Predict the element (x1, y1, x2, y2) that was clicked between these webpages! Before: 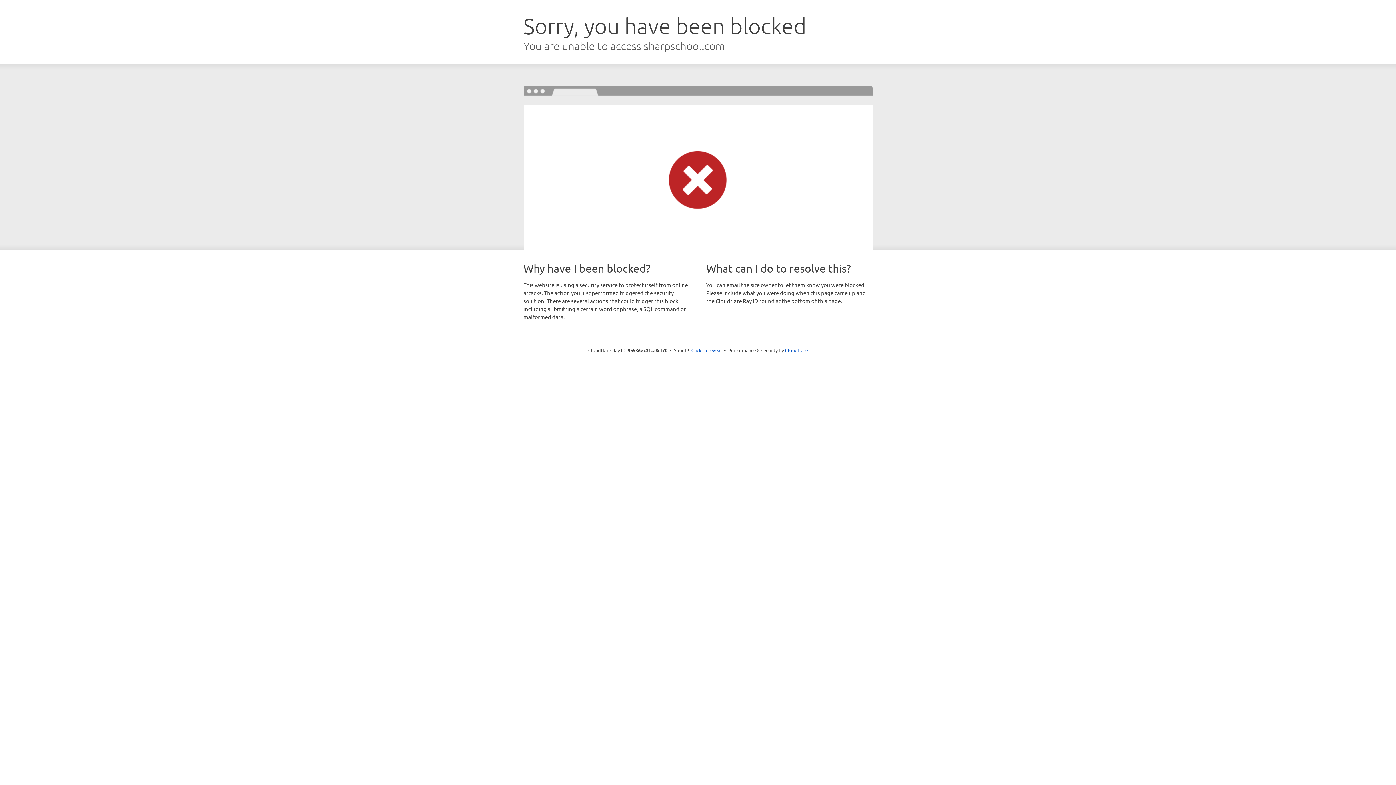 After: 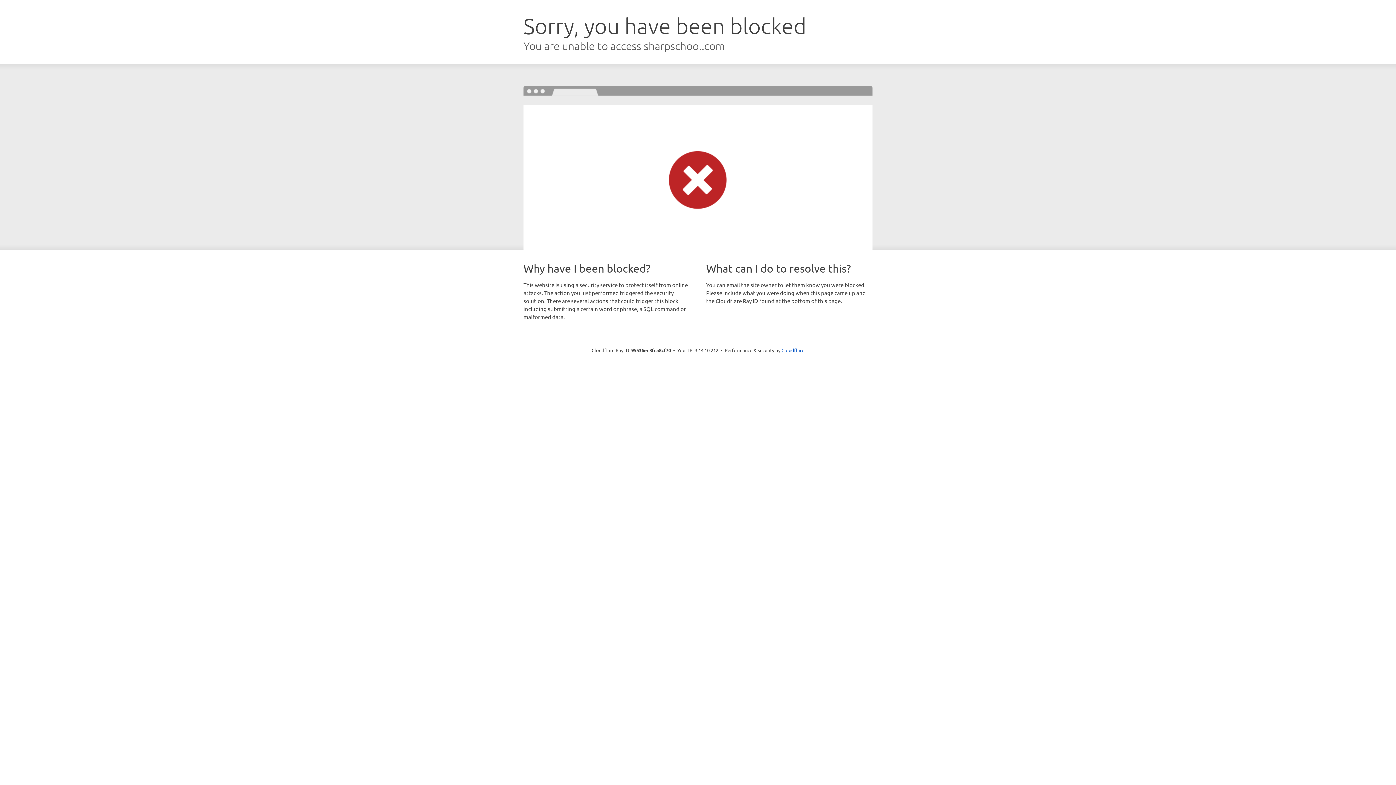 Action: label: Click to reveal bbox: (691, 346, 722, 353)